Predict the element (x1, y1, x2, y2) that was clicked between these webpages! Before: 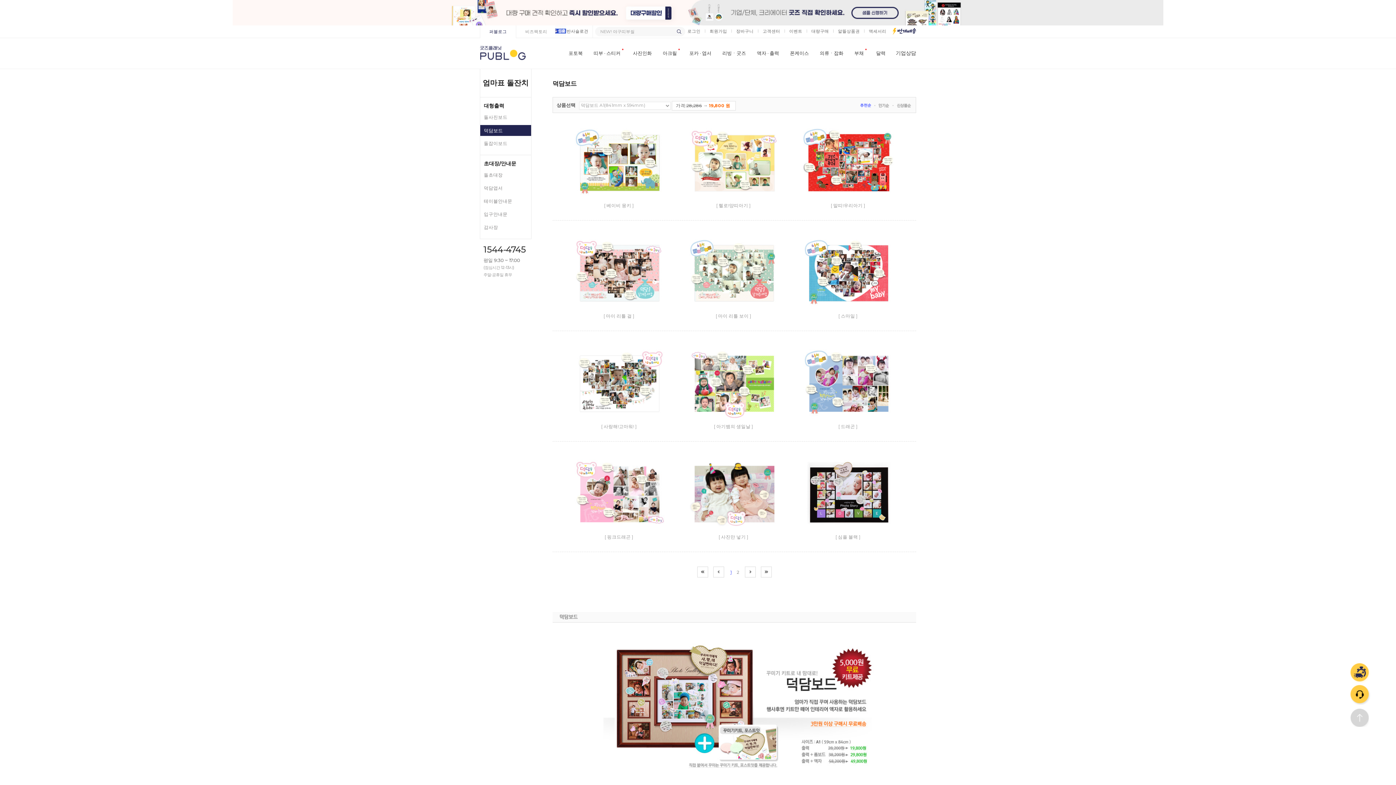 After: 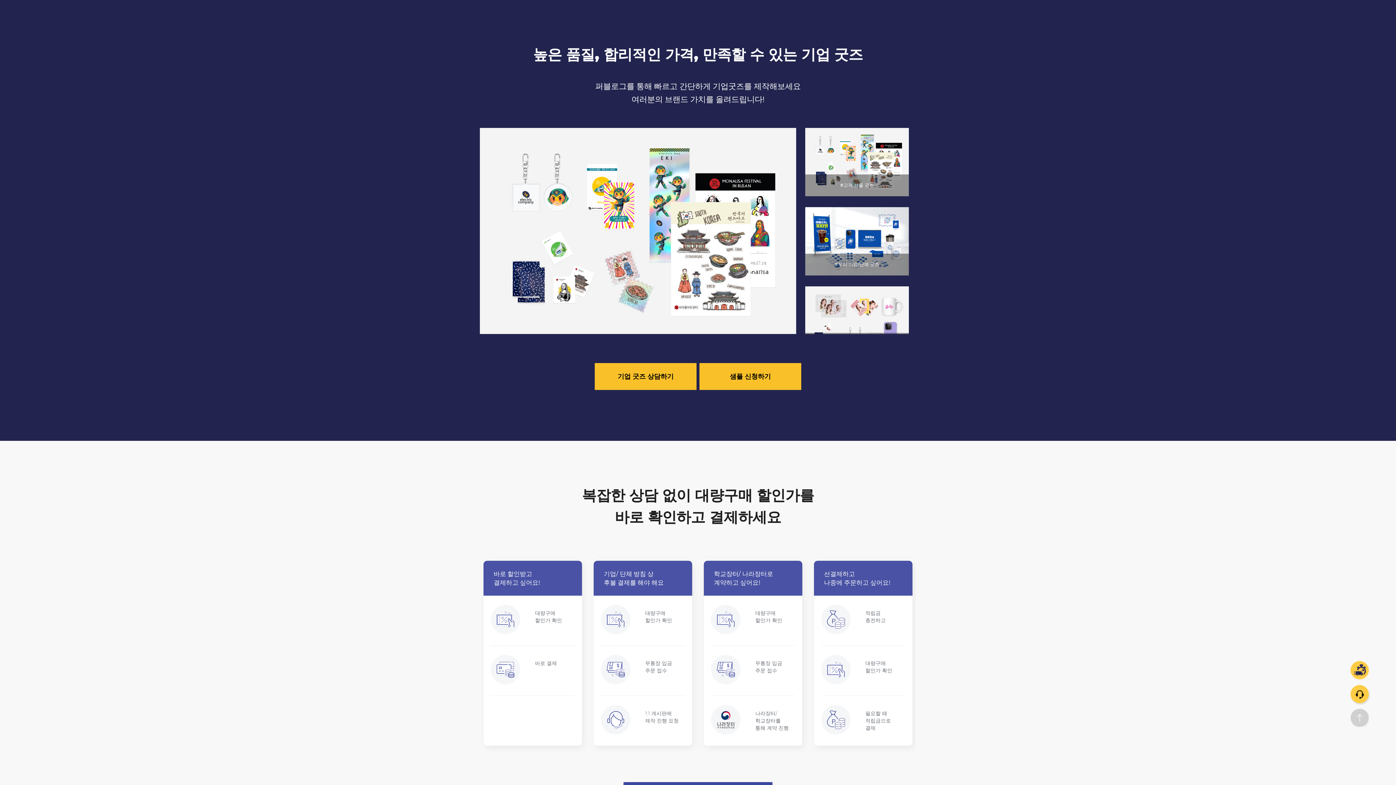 Action: bbox: (896, 49, 916, 56) label: 기업상담